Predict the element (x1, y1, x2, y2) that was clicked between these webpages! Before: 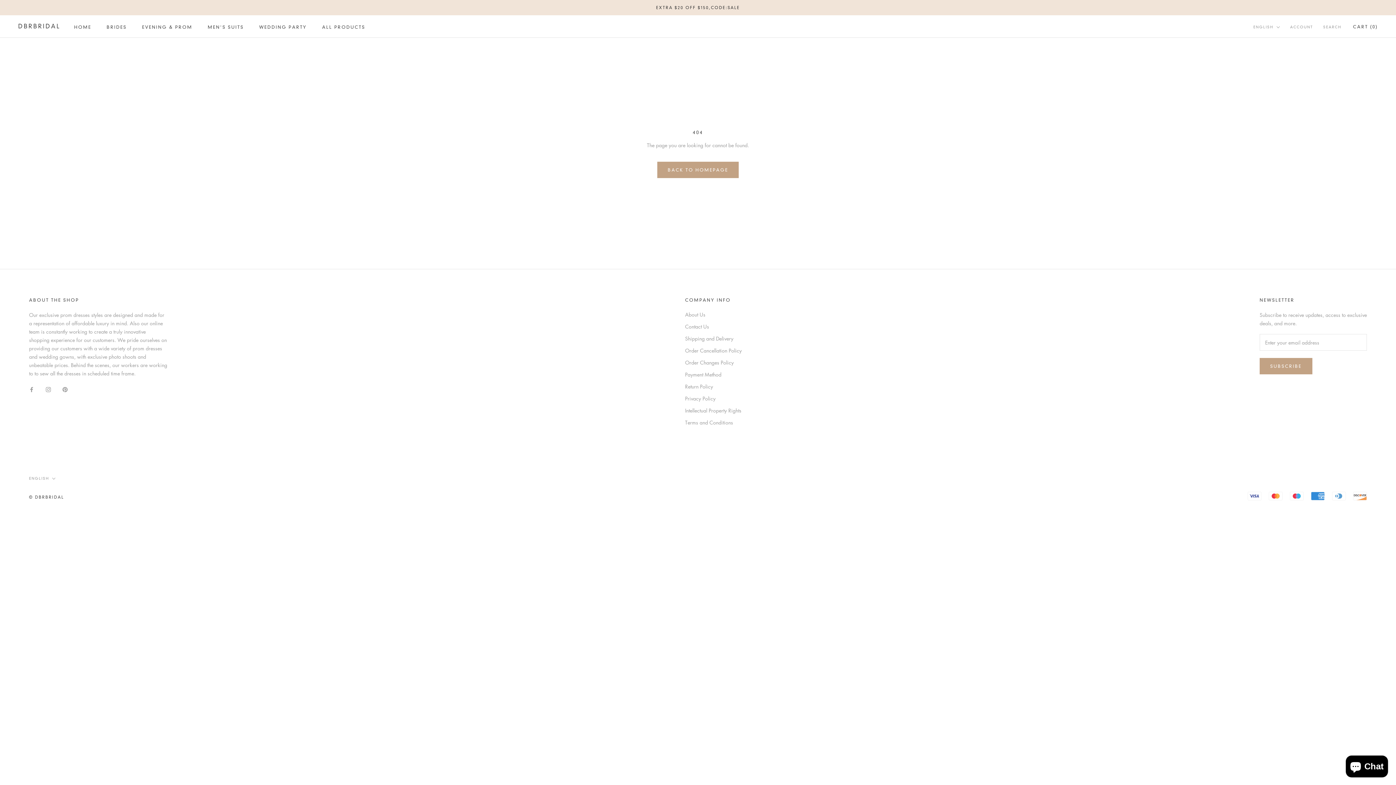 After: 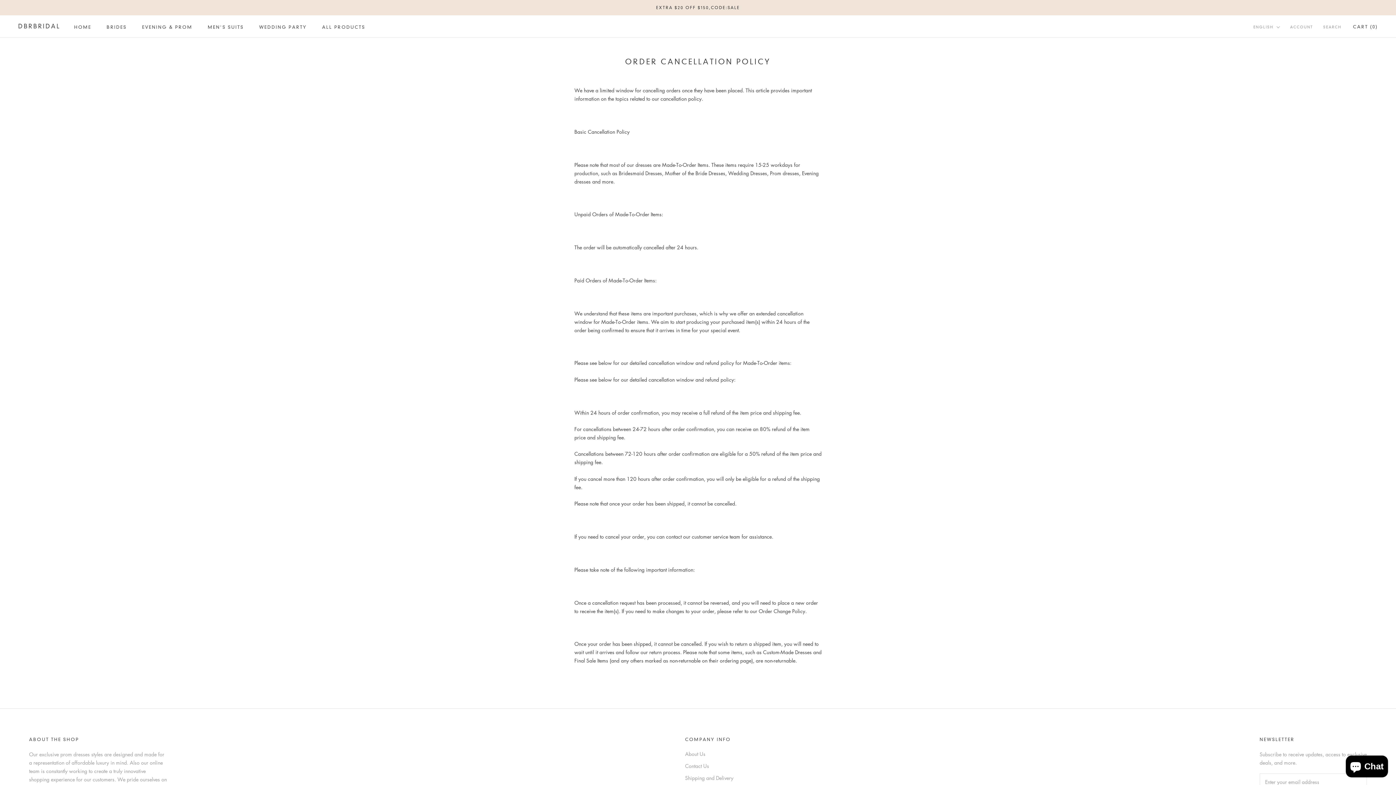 Action: label: Order Cancellation Policy bbox: (685, 346, 742, 354)